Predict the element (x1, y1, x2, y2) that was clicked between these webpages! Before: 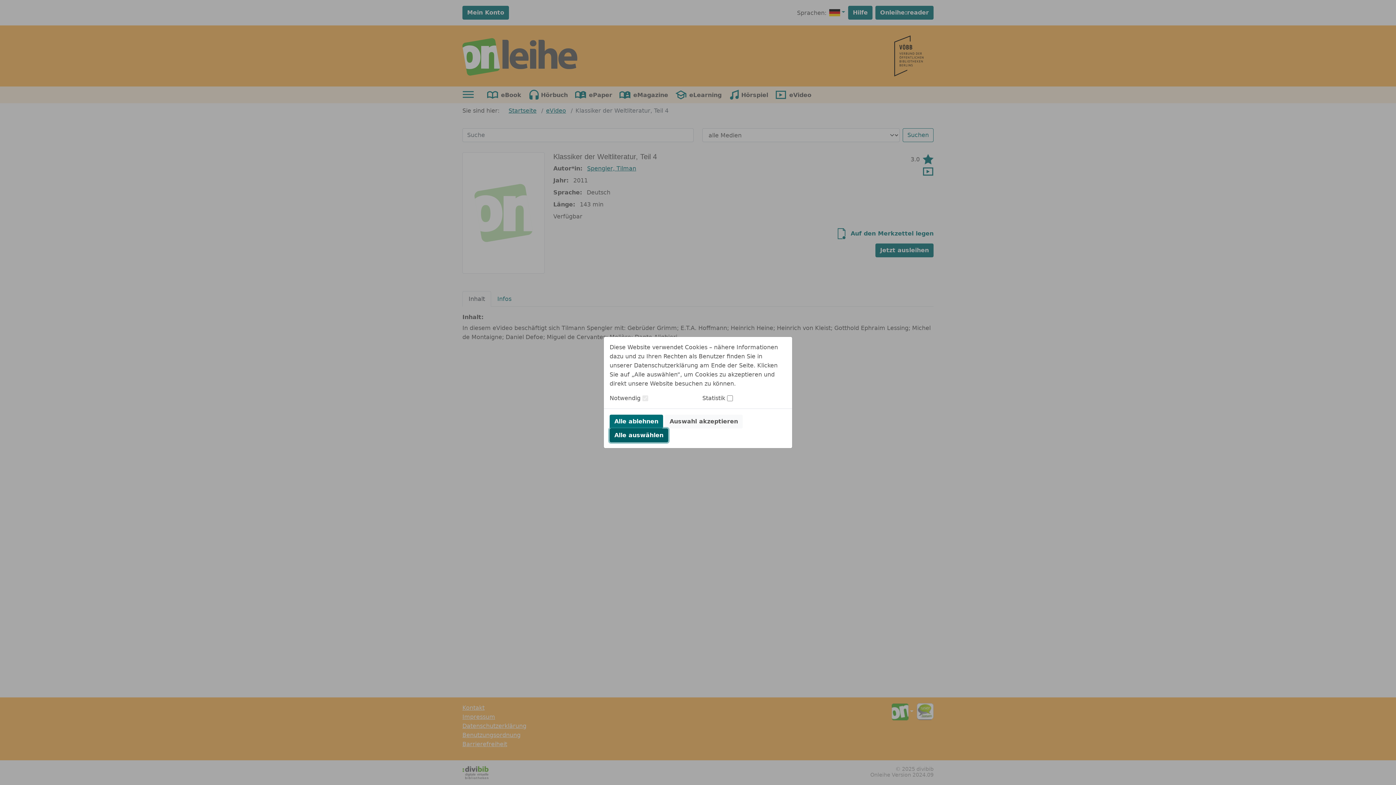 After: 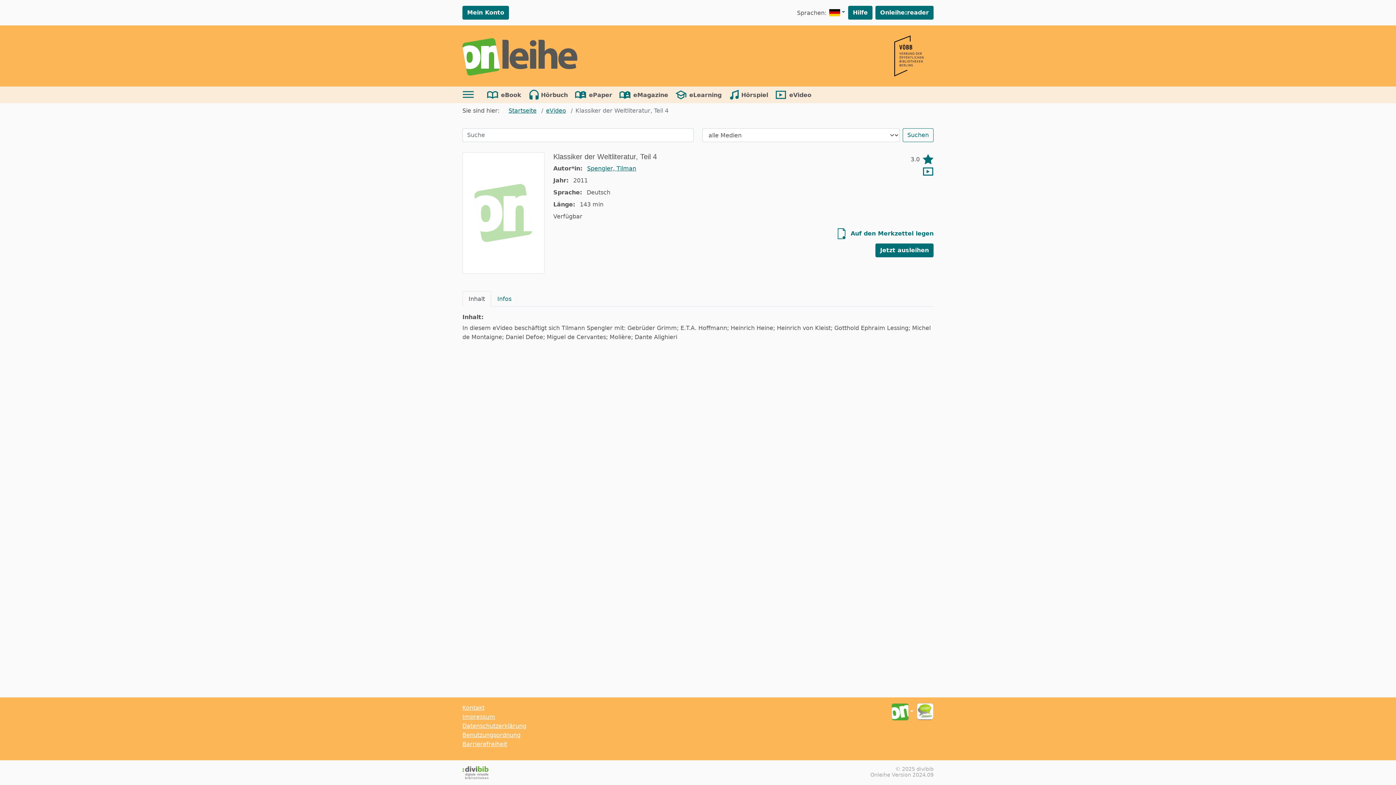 Action: label: Auswahl akzeptieren bbox: (665, 414, 742, 428)